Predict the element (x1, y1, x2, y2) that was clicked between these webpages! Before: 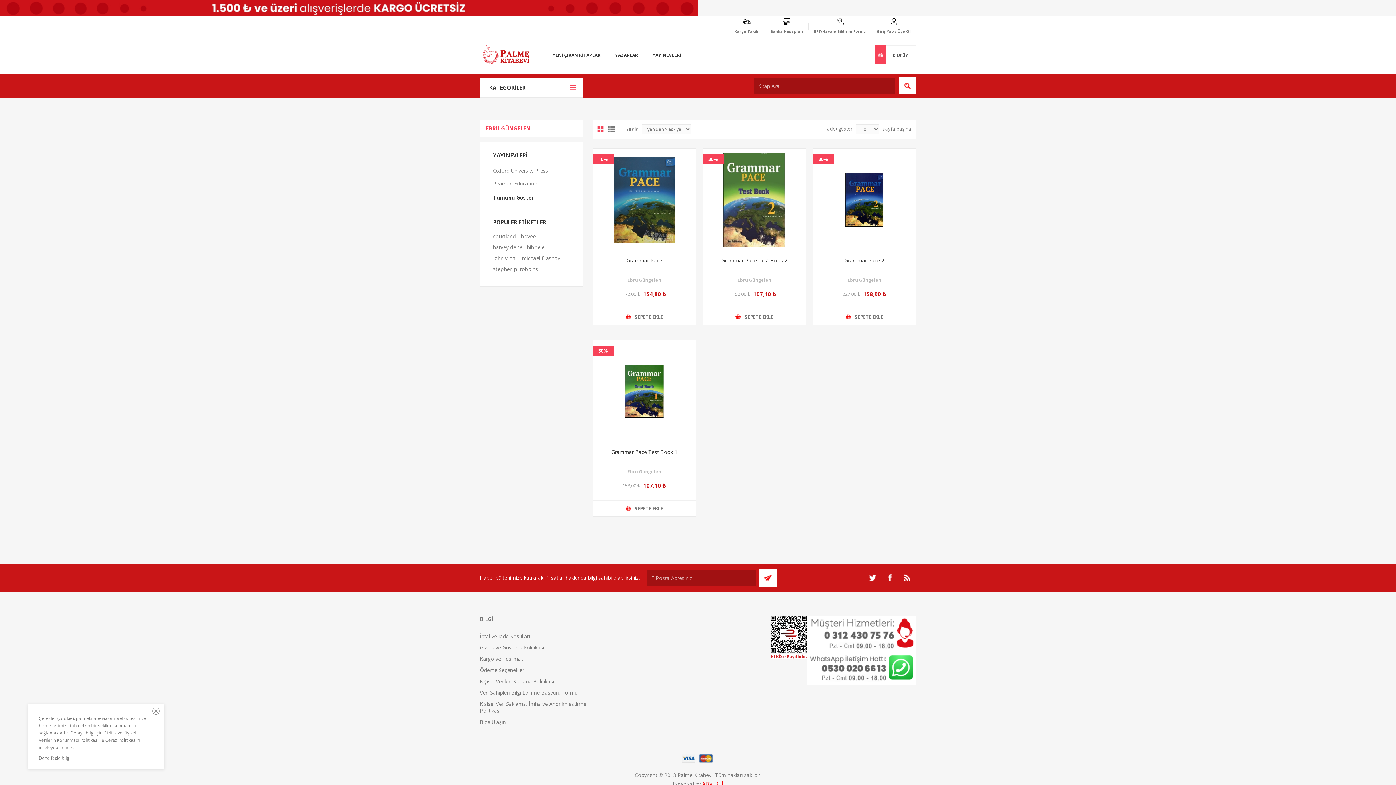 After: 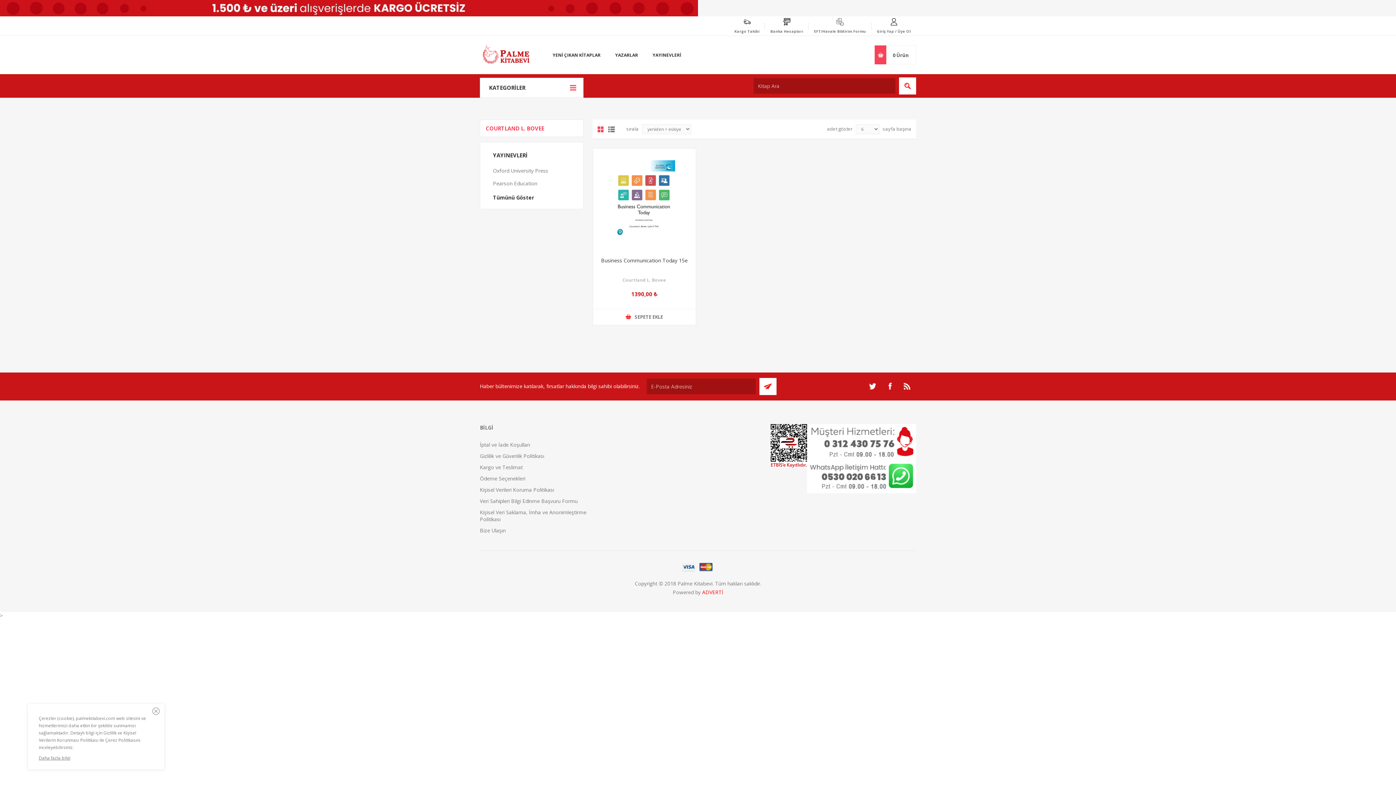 Action: bbox: (493, 231, 536, 242) label: courtland l. bovee